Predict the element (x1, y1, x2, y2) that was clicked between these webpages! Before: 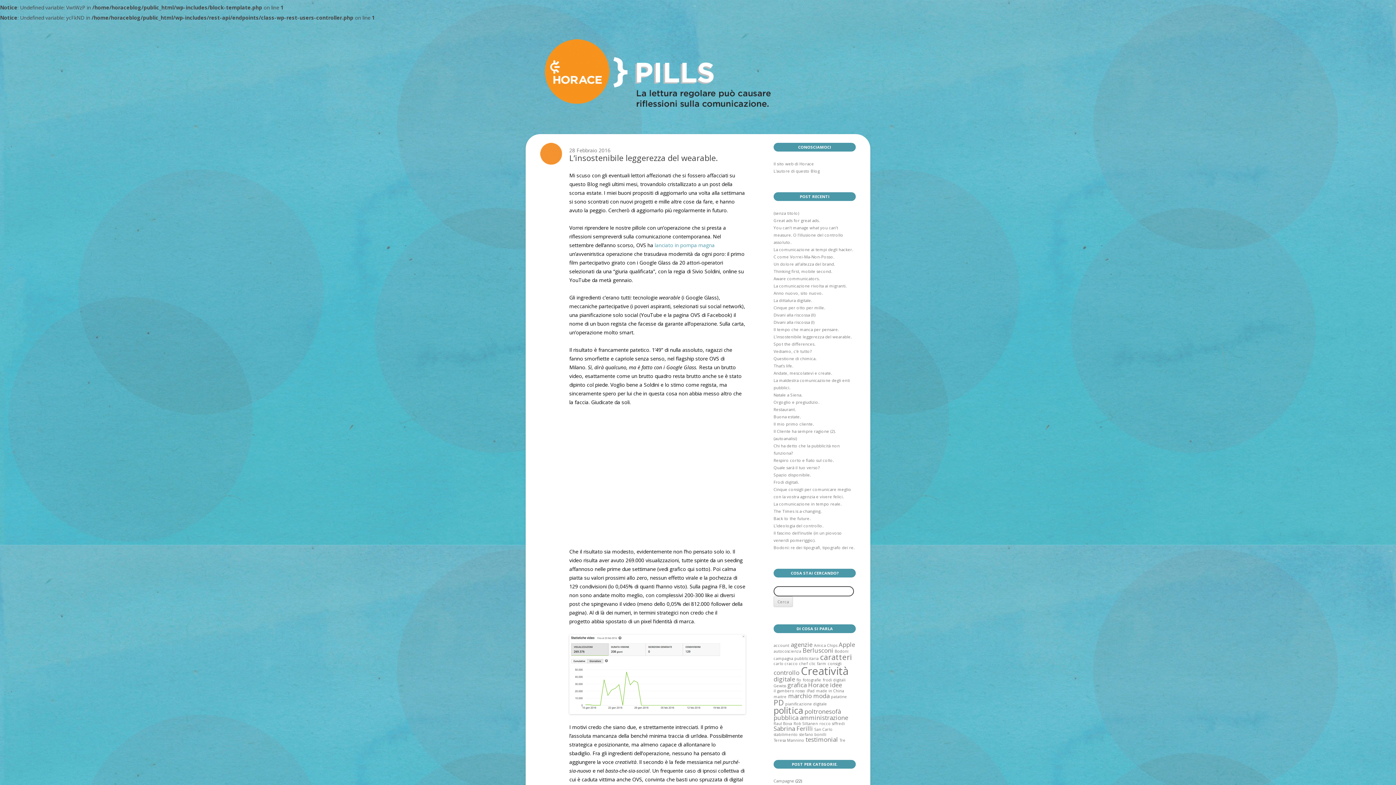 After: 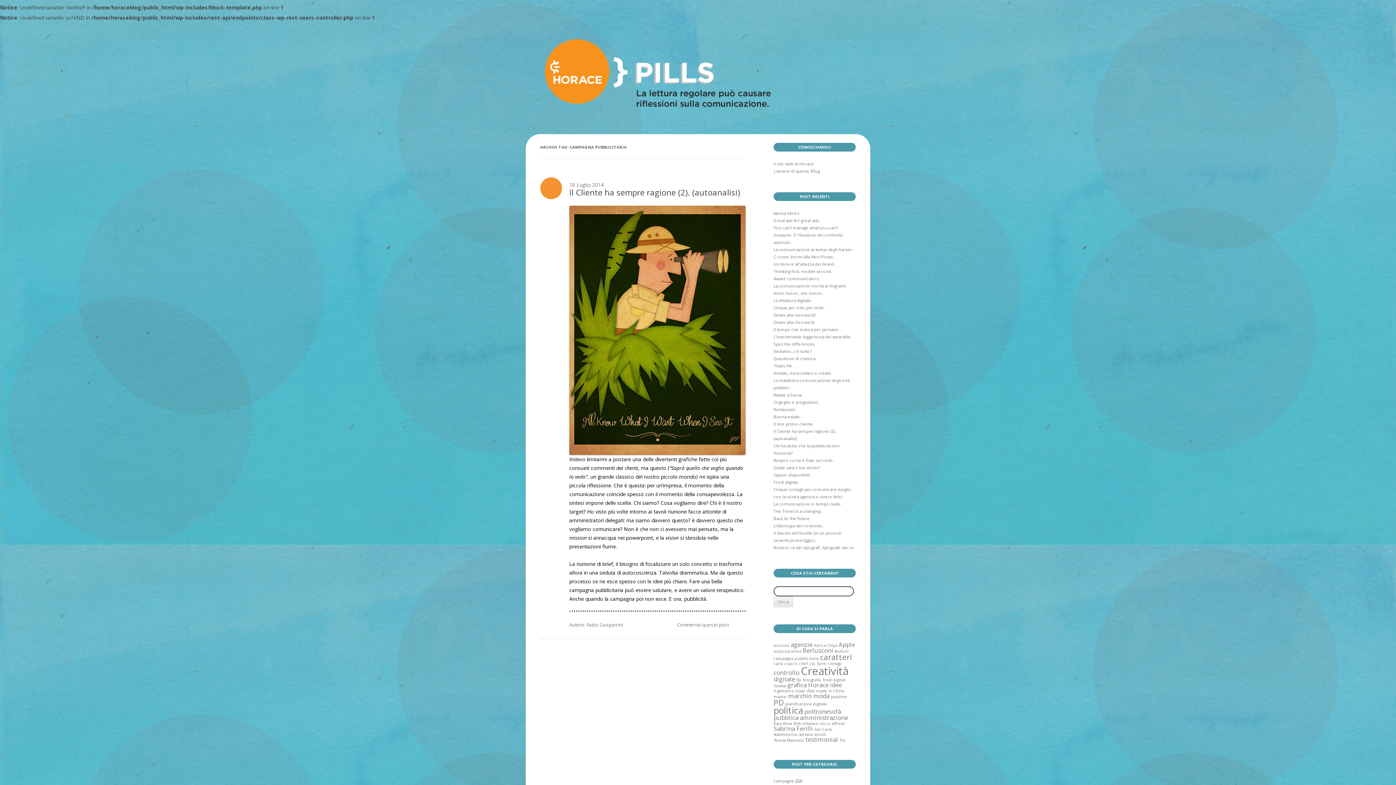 Action: label: campagna pubblicitaria (1 elemento) bbox: (773, 656, 818, 661)